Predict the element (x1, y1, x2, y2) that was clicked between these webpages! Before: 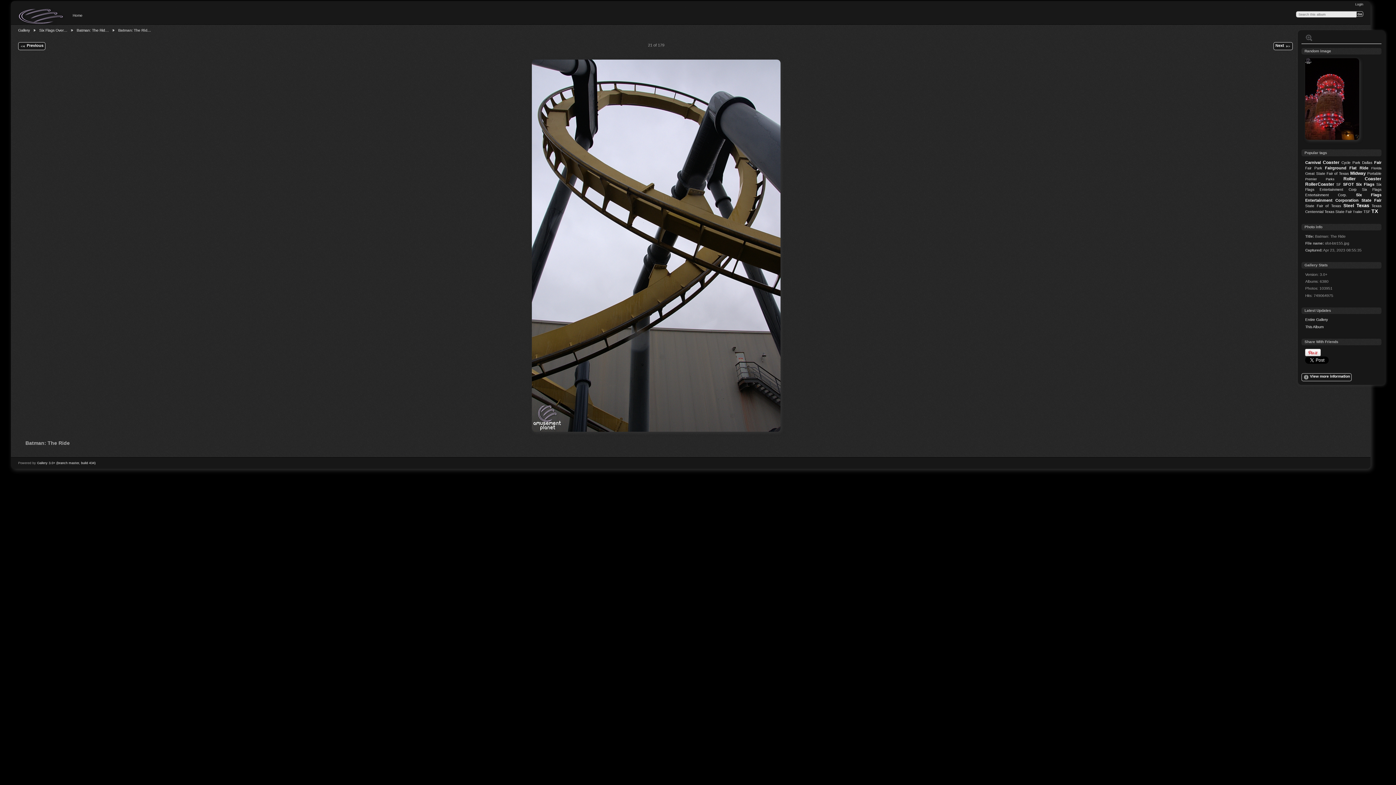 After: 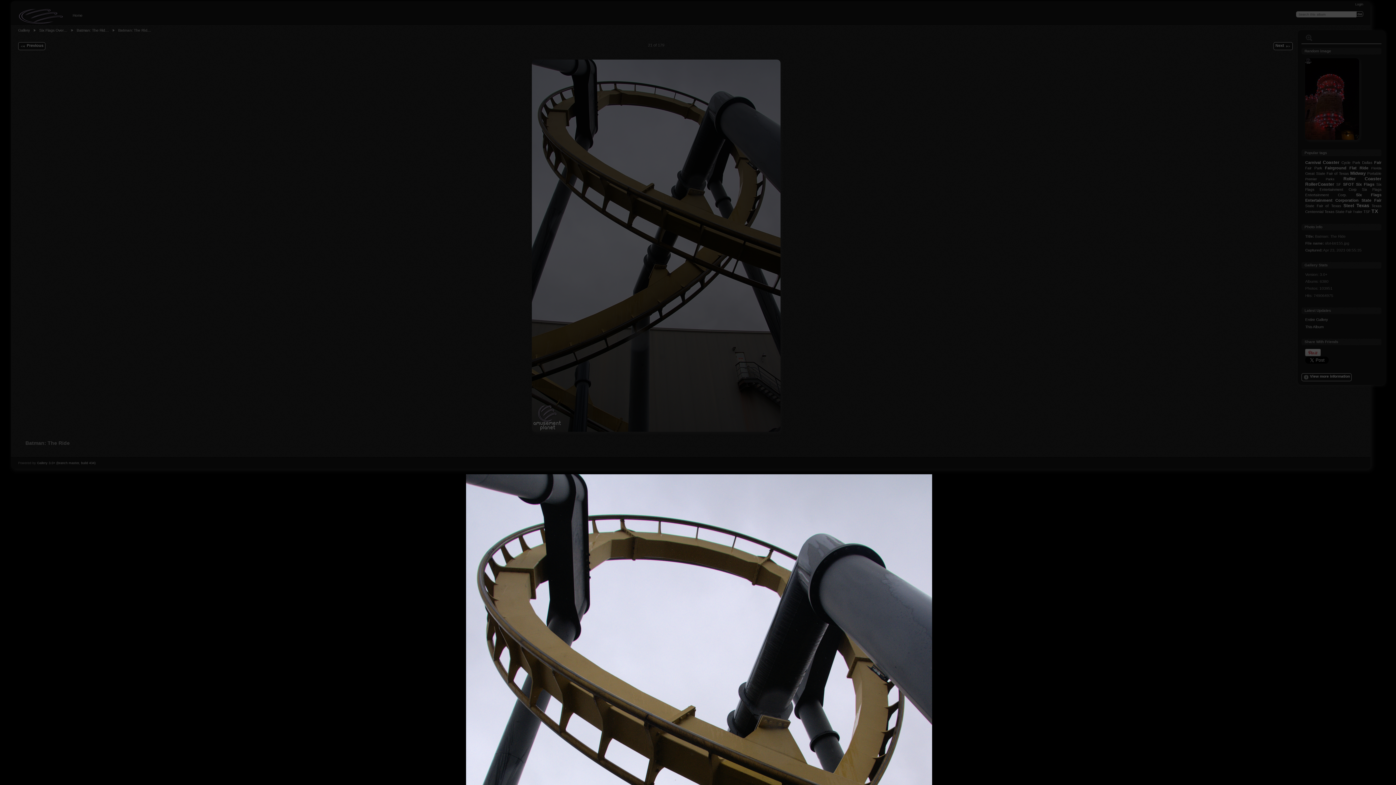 Action: label: View full size bbox: (1302, 33, 1316, 41)